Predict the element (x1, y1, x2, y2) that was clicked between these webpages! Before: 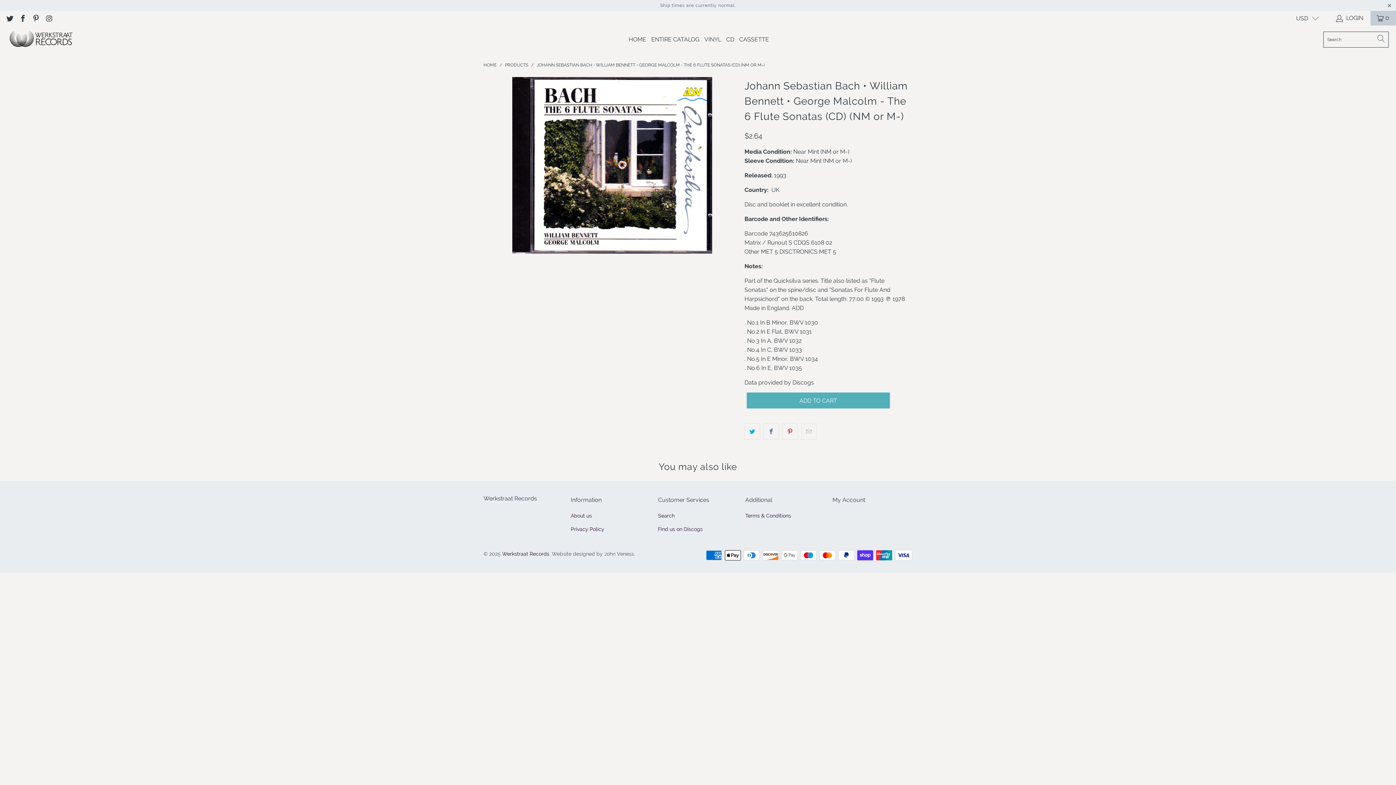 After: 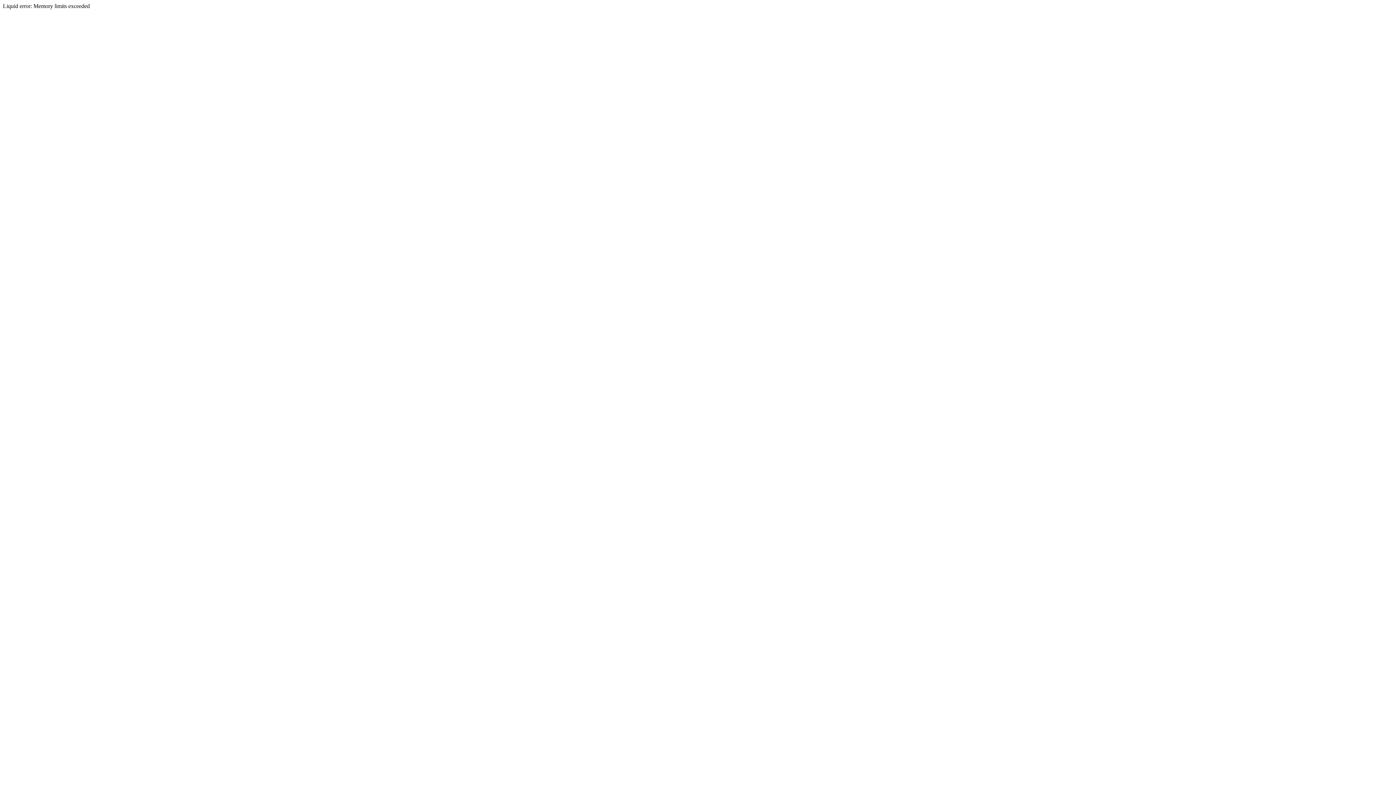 Action: label: PRODUCTS bbox: (505, 62, 528, 67)